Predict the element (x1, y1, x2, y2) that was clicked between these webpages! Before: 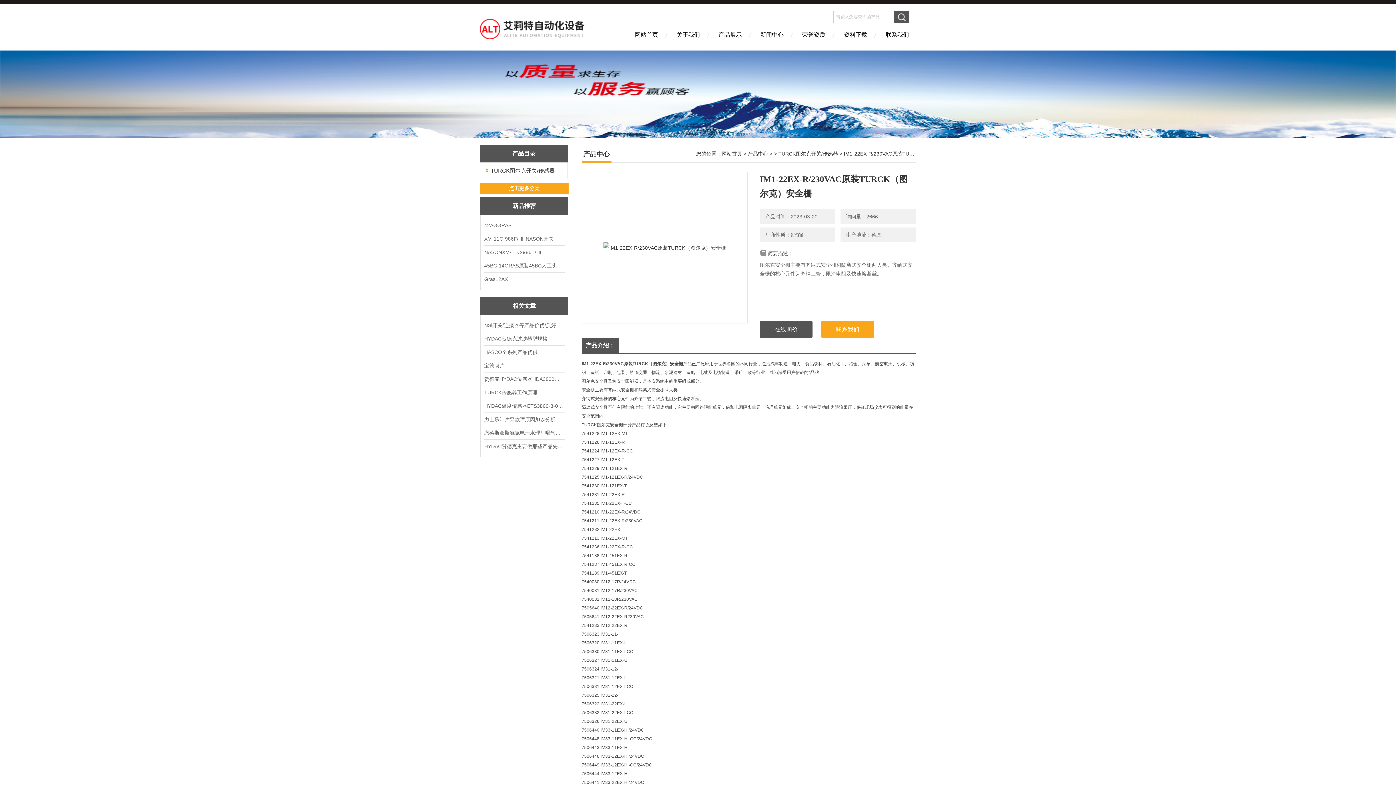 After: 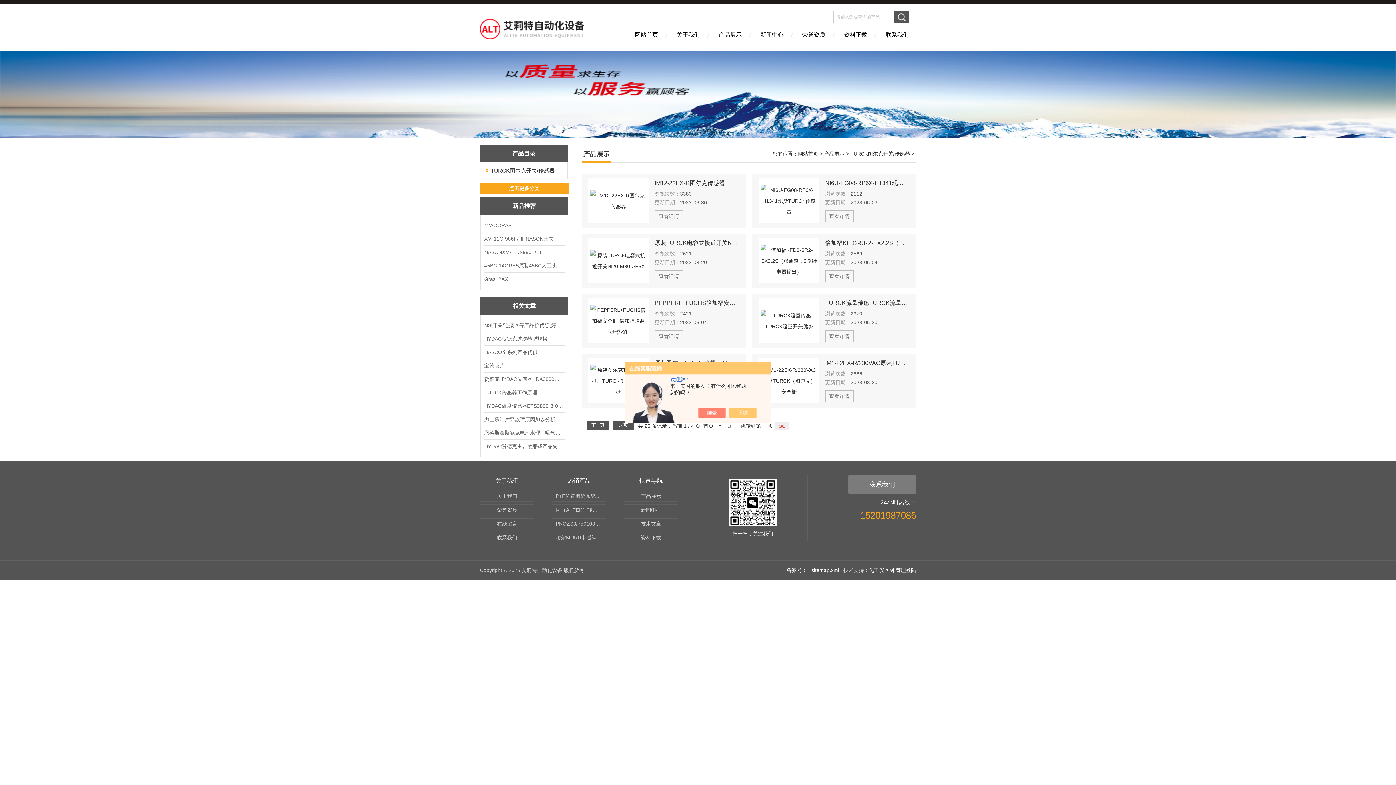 Action: label: TURCK图尔克开关/传感器 bbox: (778, 150, 838, 156)